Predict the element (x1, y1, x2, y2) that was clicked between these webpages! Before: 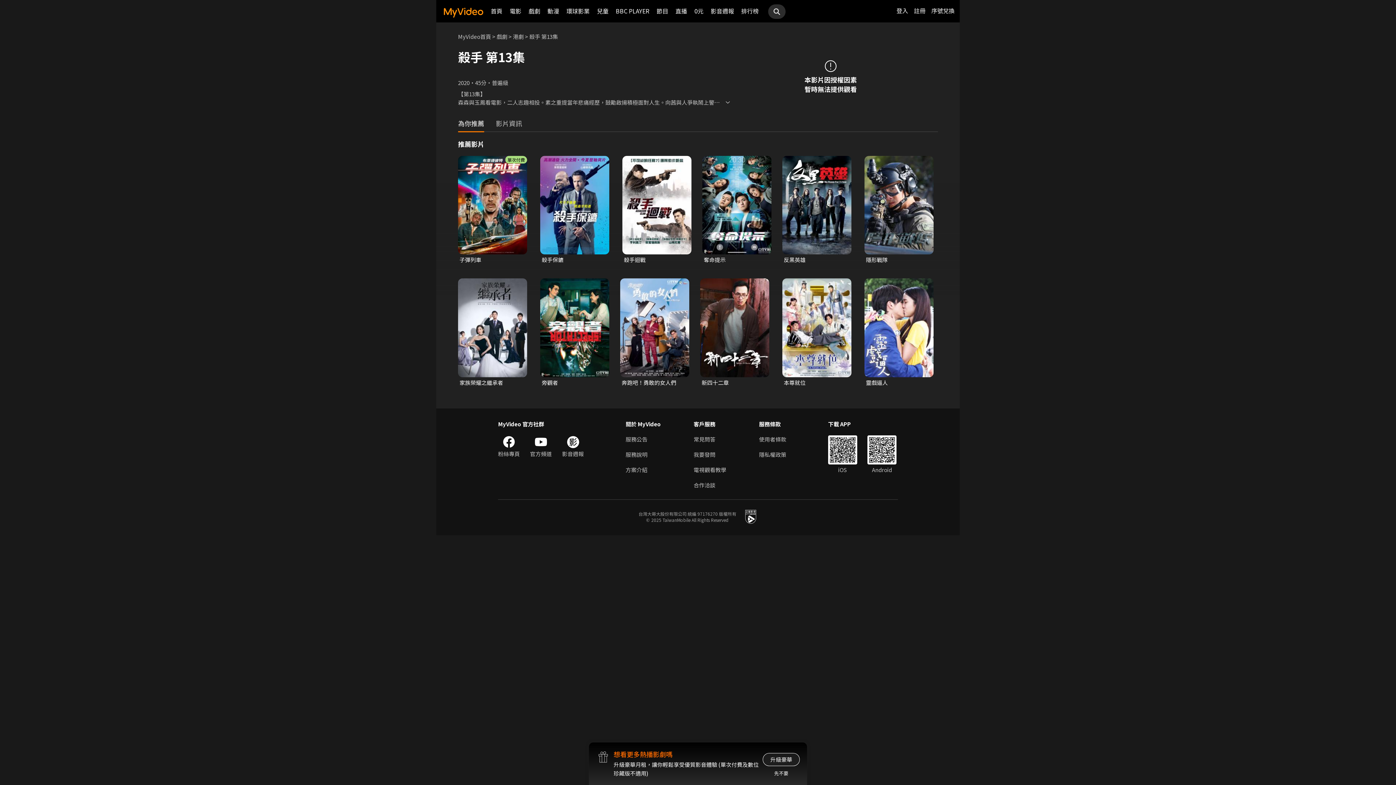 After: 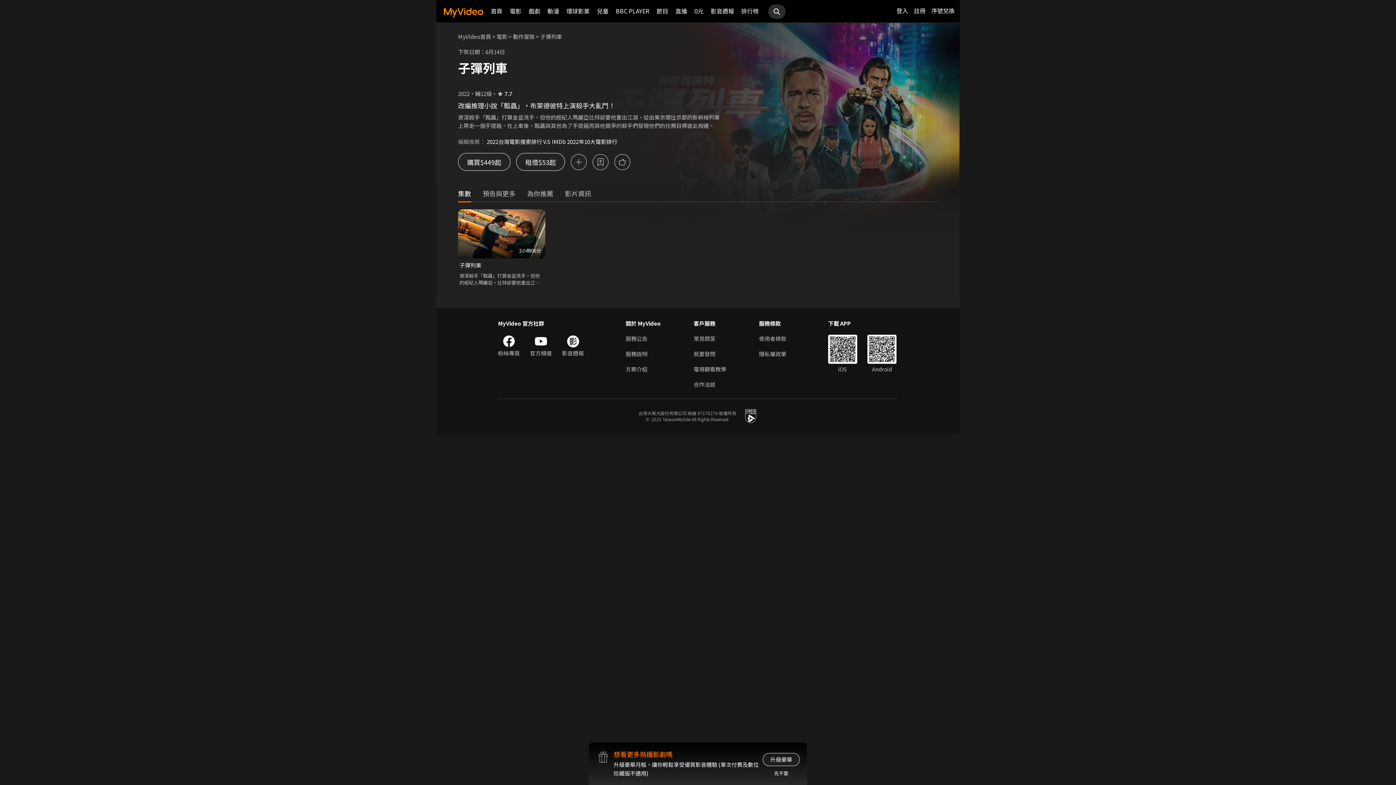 Action: label: 單次付費 bbox: (458, 156, 527, 254)